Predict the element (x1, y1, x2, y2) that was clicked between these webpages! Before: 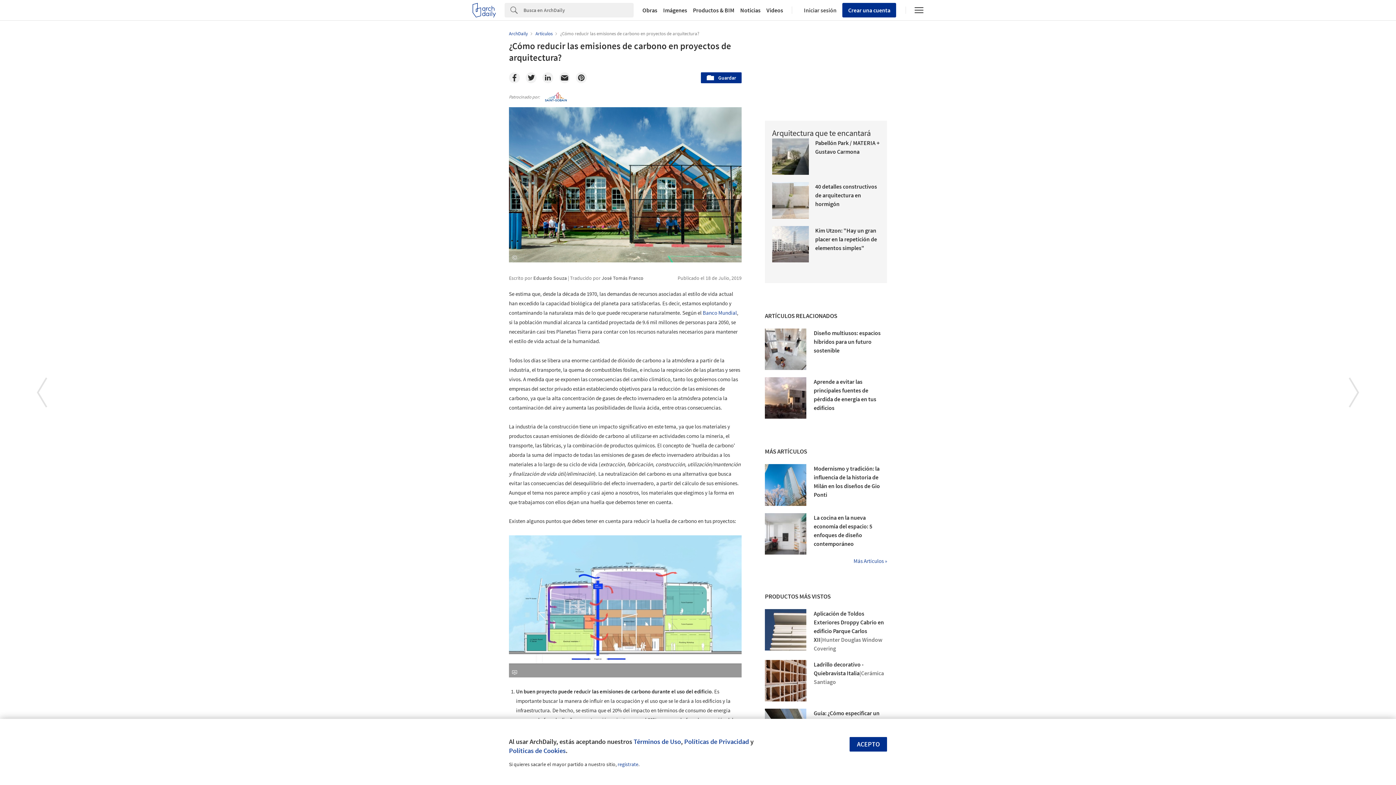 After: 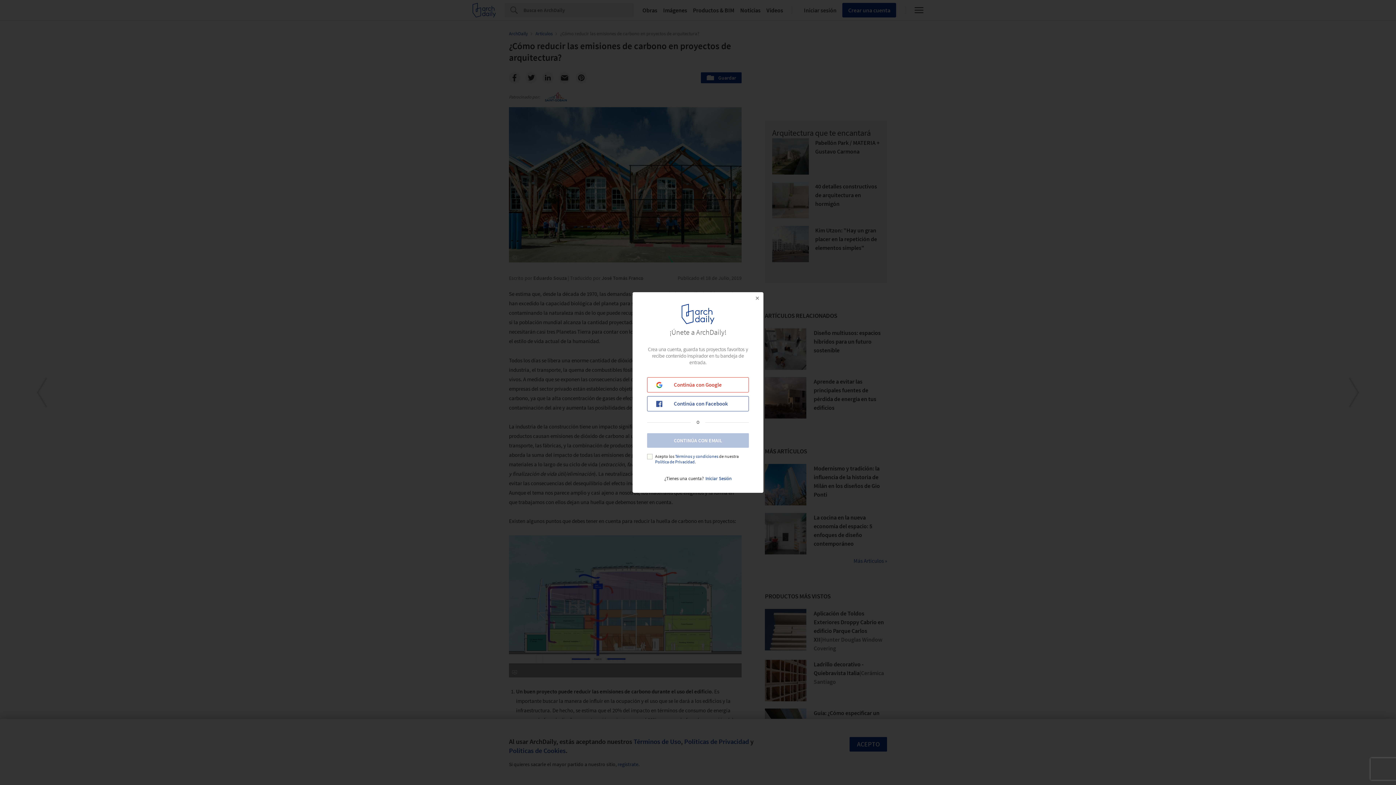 Action: label: Crear una cuenta bbox: (842, 2, 896, 17)